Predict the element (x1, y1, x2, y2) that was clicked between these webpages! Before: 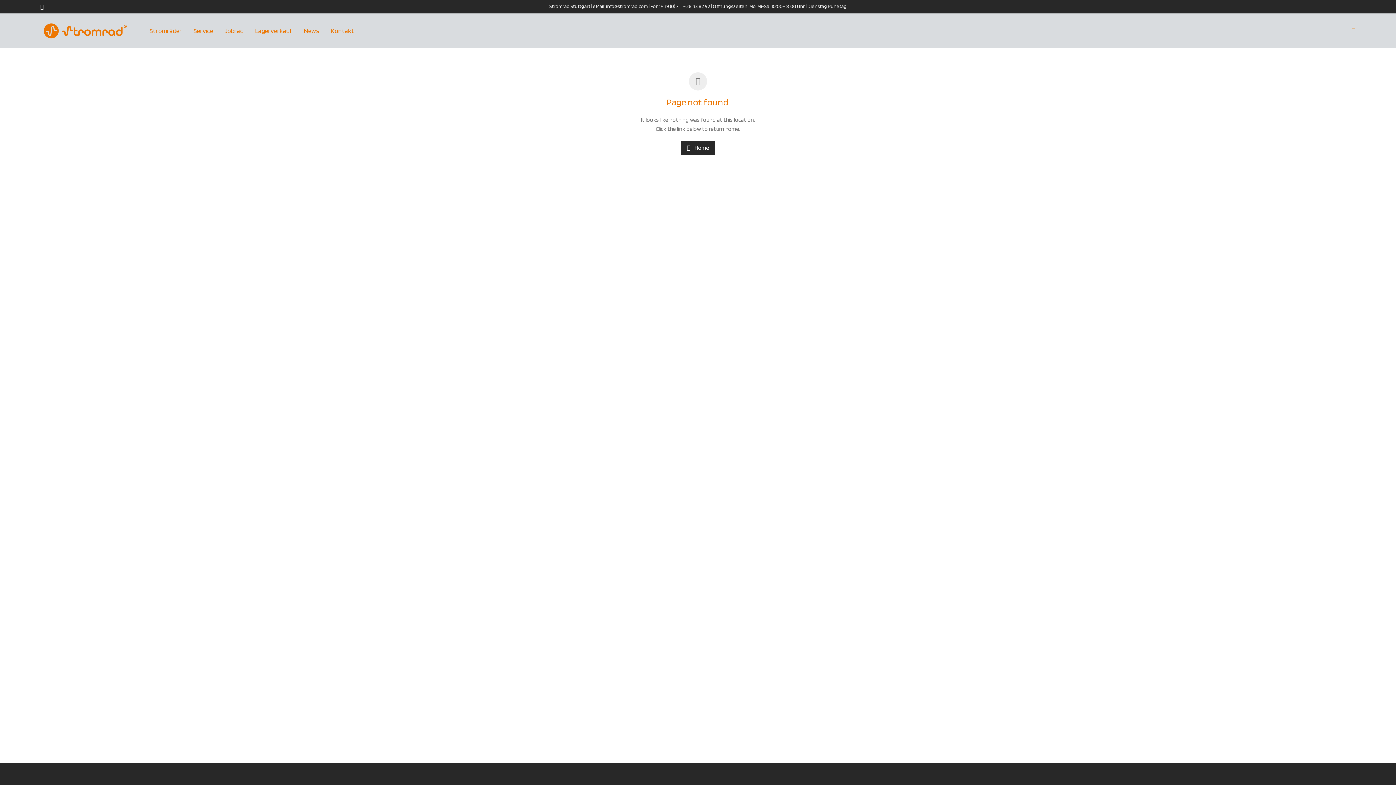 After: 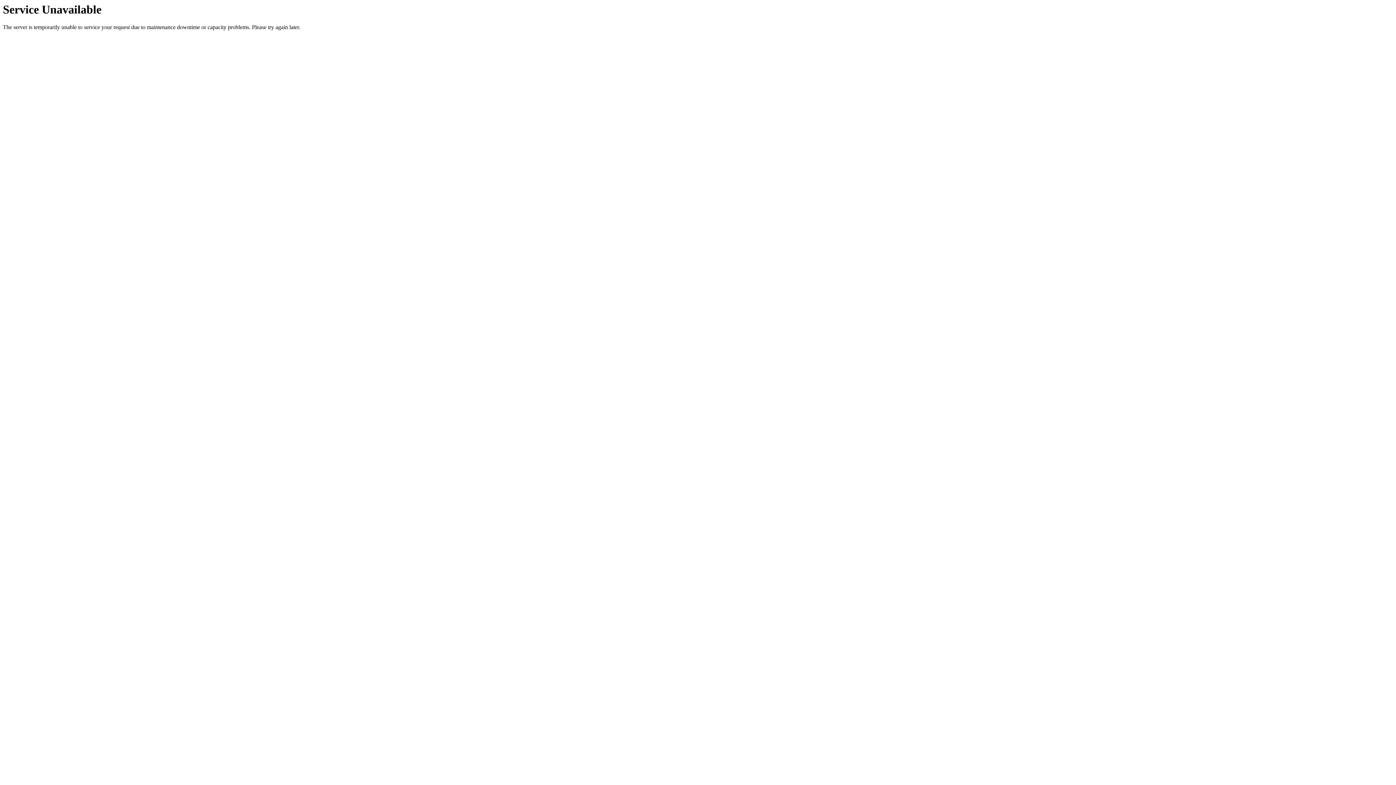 Action: bbox: (40, 19, 130, 41)